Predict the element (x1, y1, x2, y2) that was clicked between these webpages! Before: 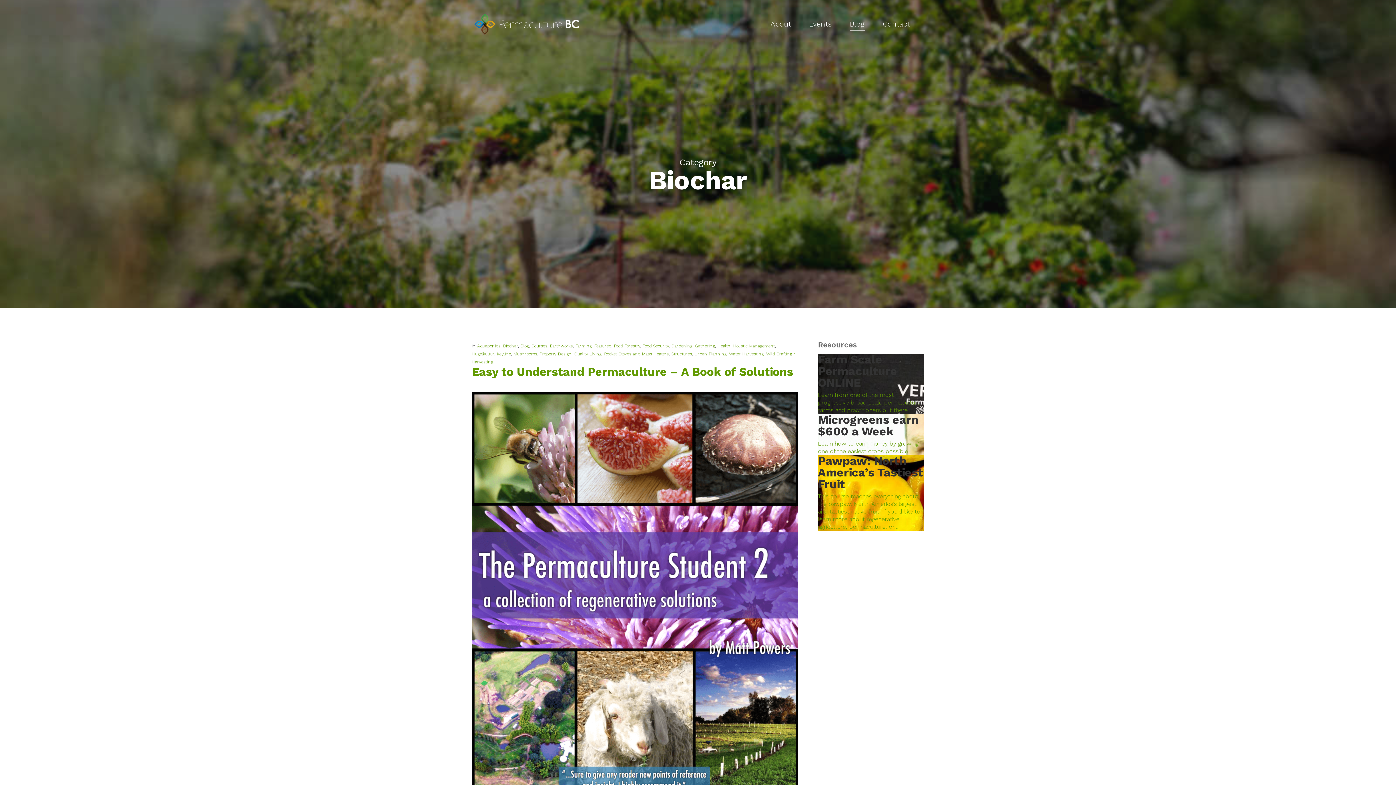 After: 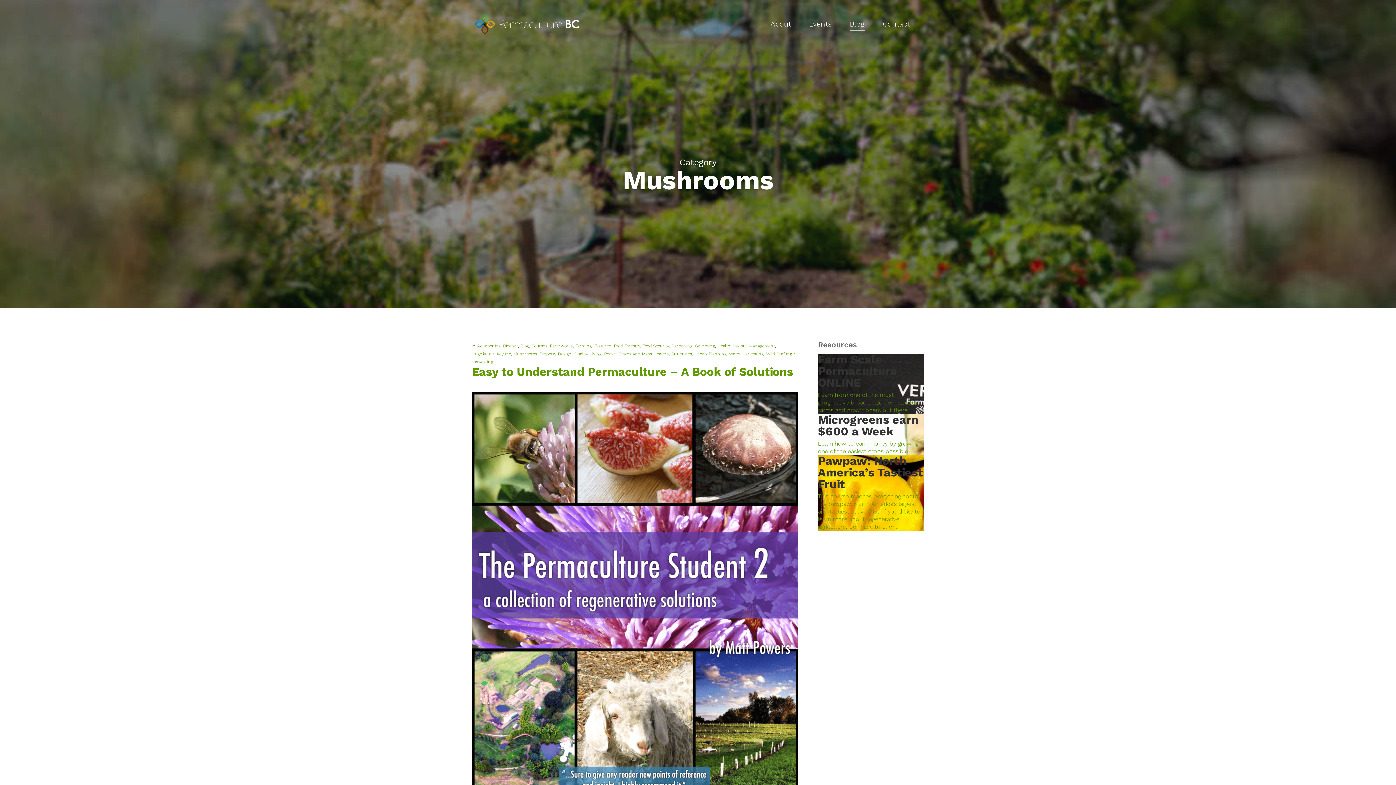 Action: label: Mushrooms bbox: (513, 351, 537, 356)